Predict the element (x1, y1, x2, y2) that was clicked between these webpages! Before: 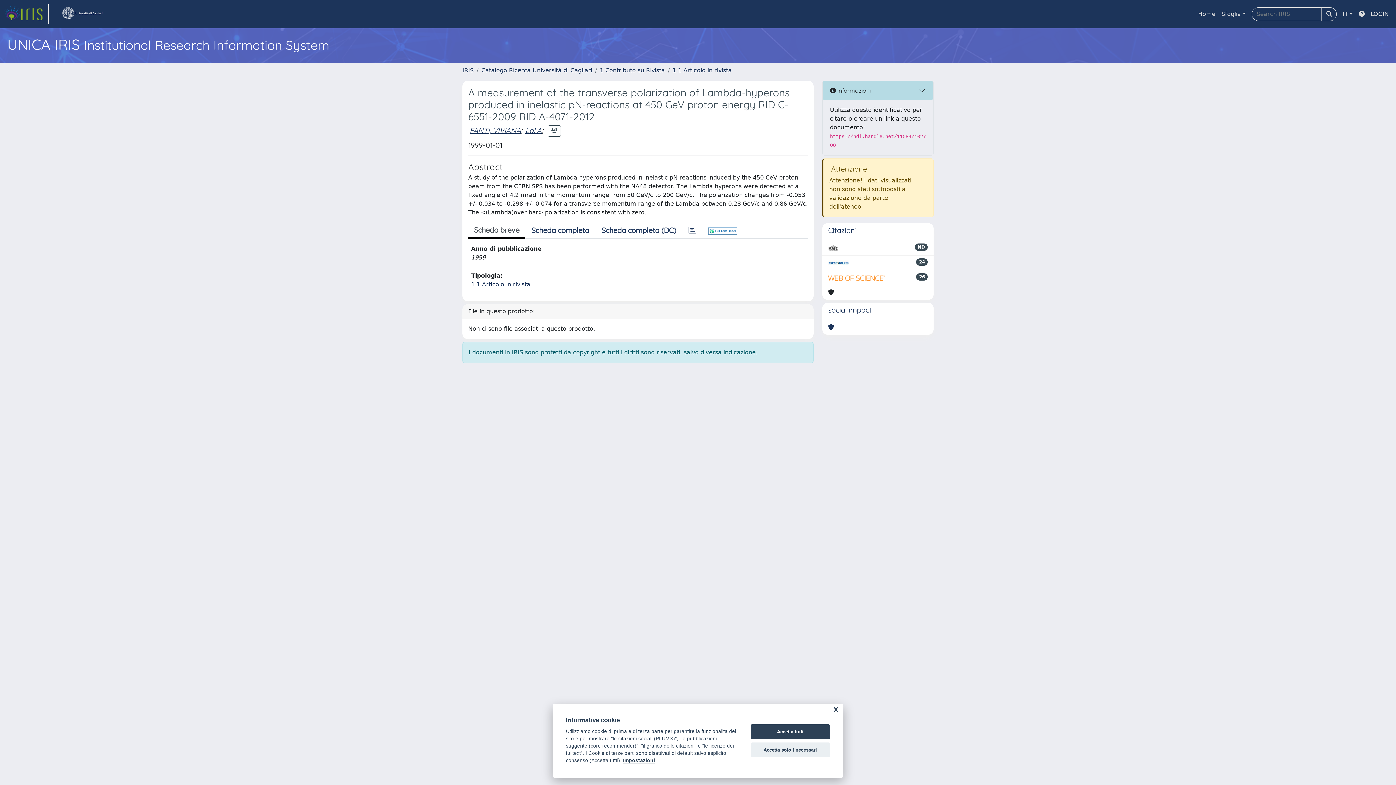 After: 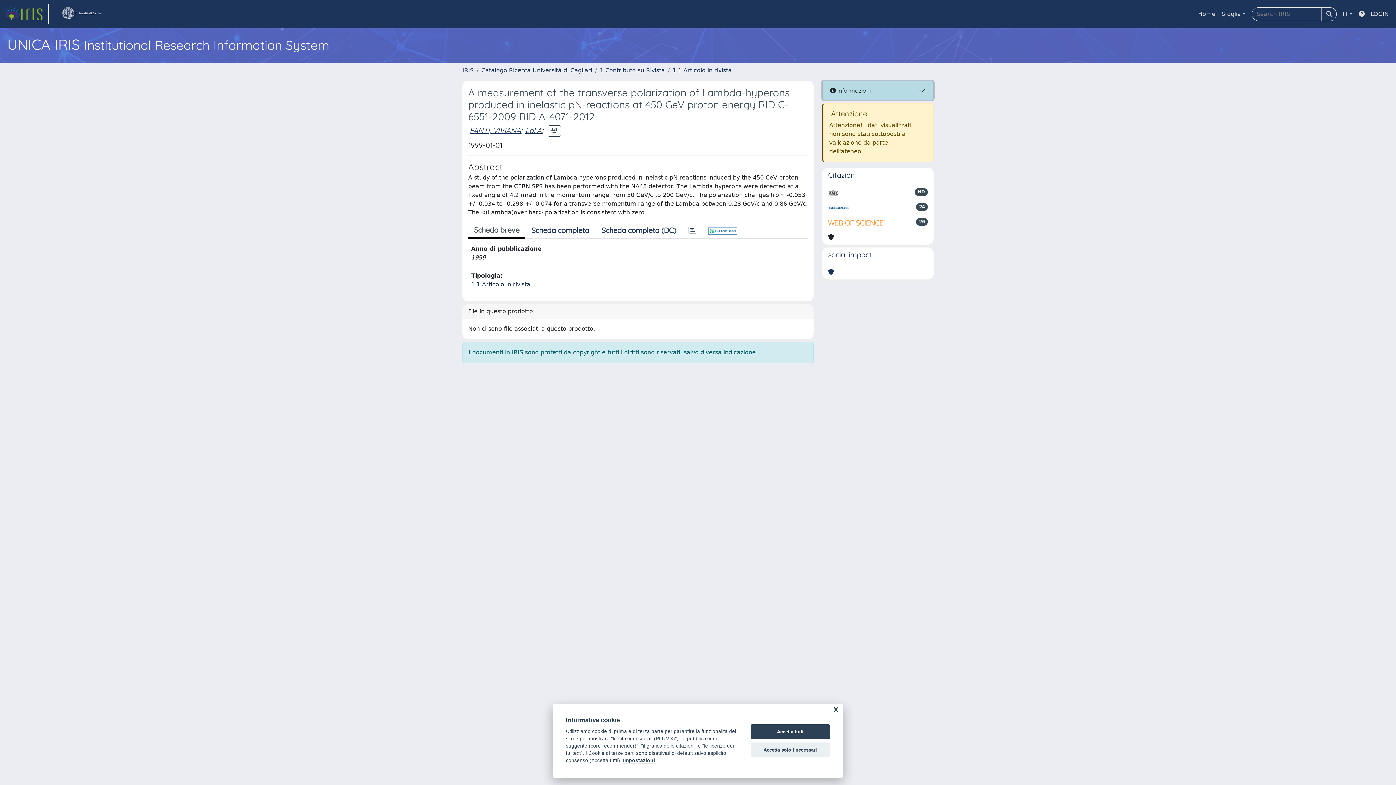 Action: label:  Informazioni bbox: (822, 81, 933, 100)